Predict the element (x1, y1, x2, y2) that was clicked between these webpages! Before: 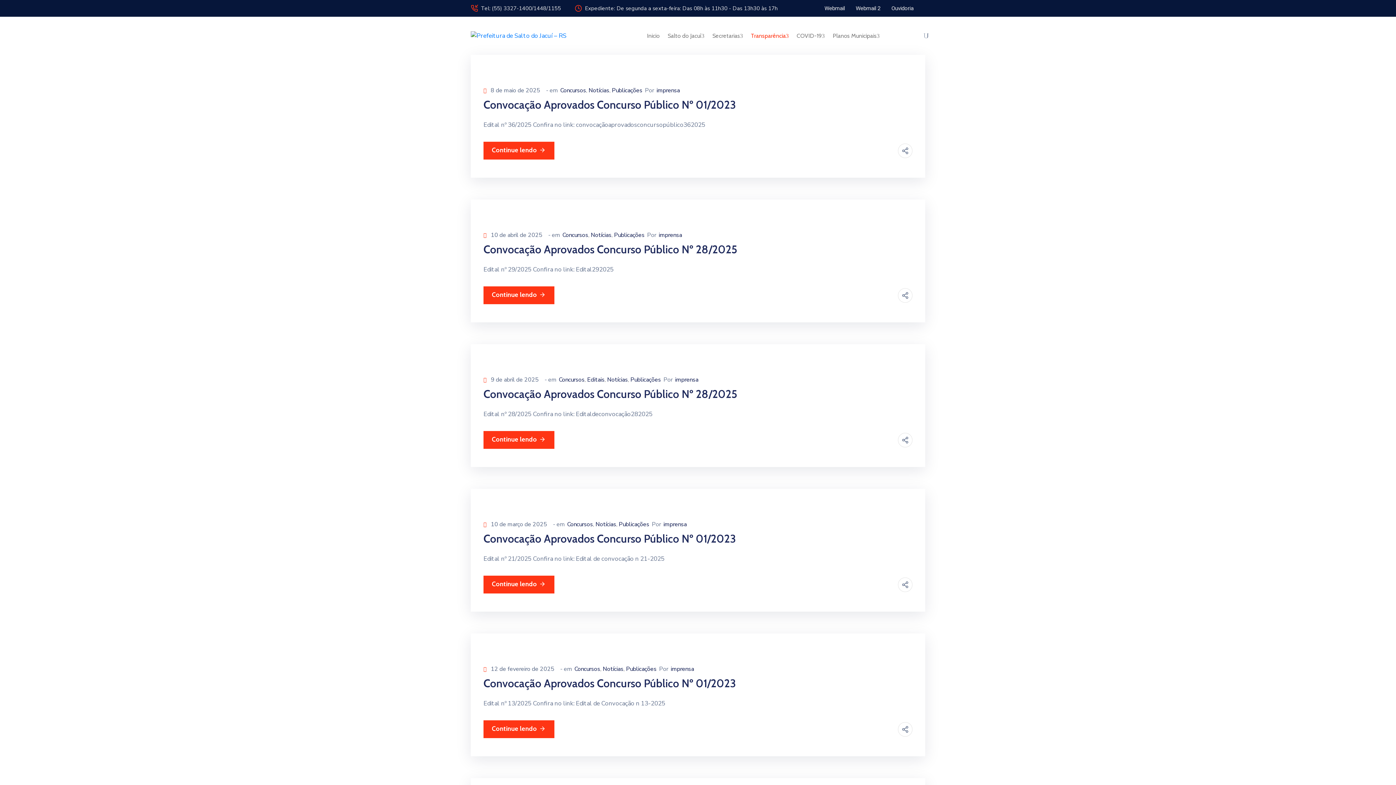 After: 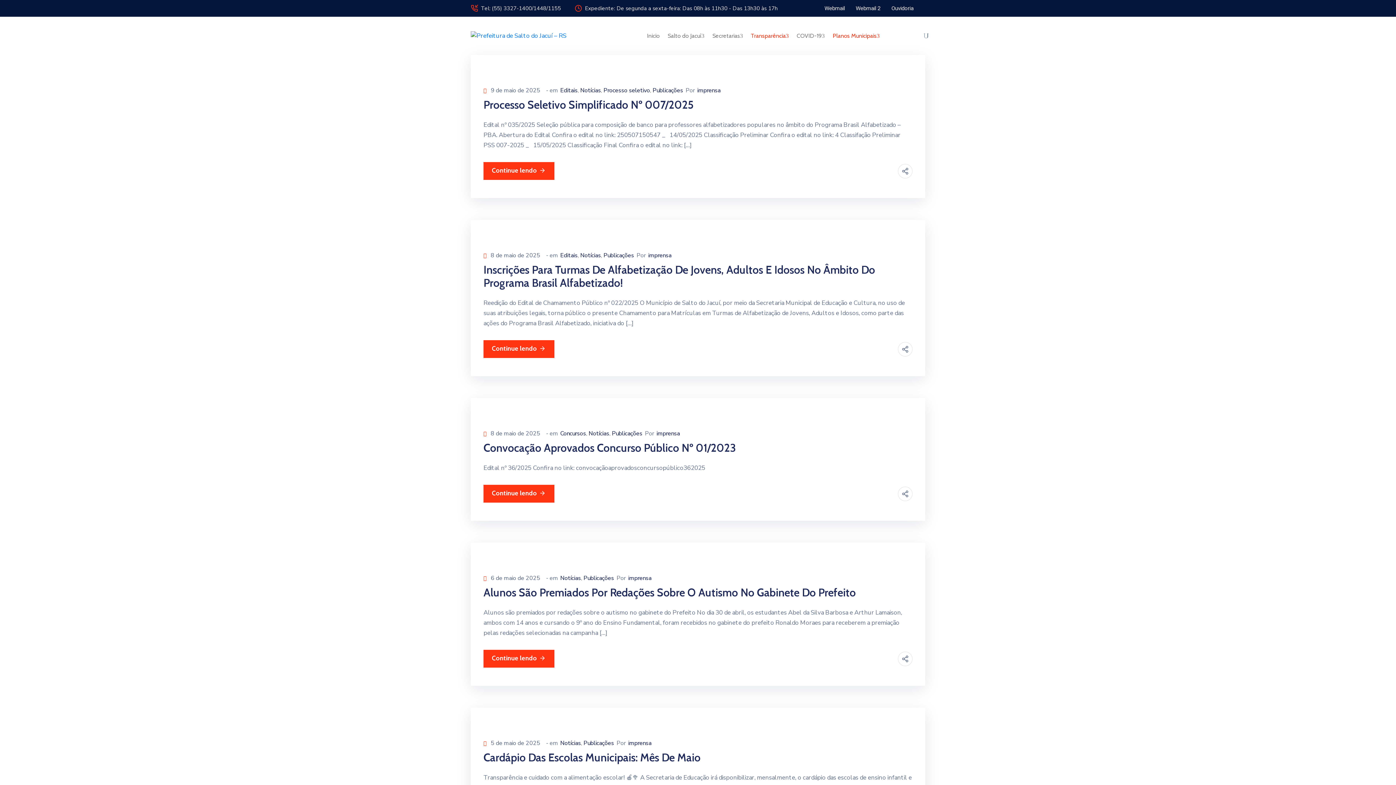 Action: bbox: (630, 376, 661, 384) label: Publicações